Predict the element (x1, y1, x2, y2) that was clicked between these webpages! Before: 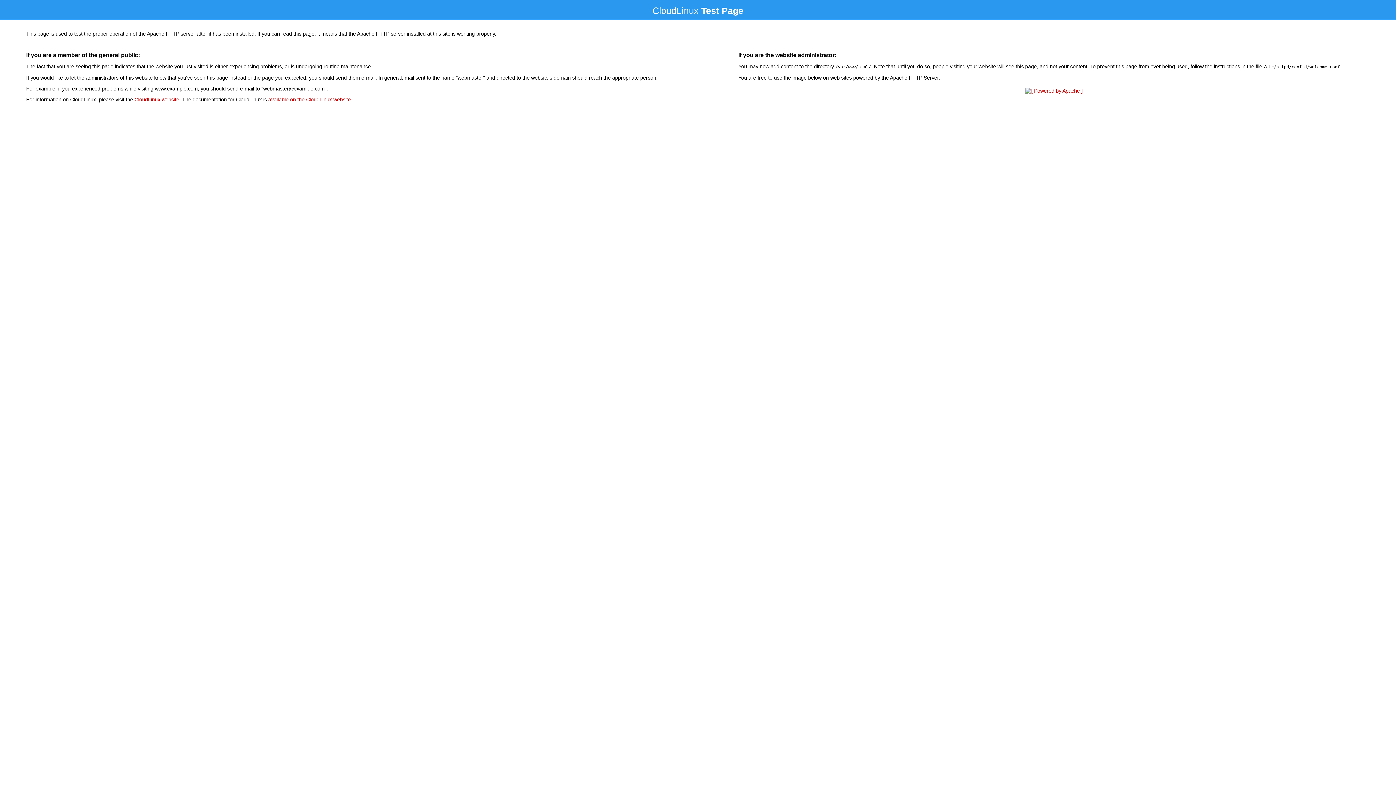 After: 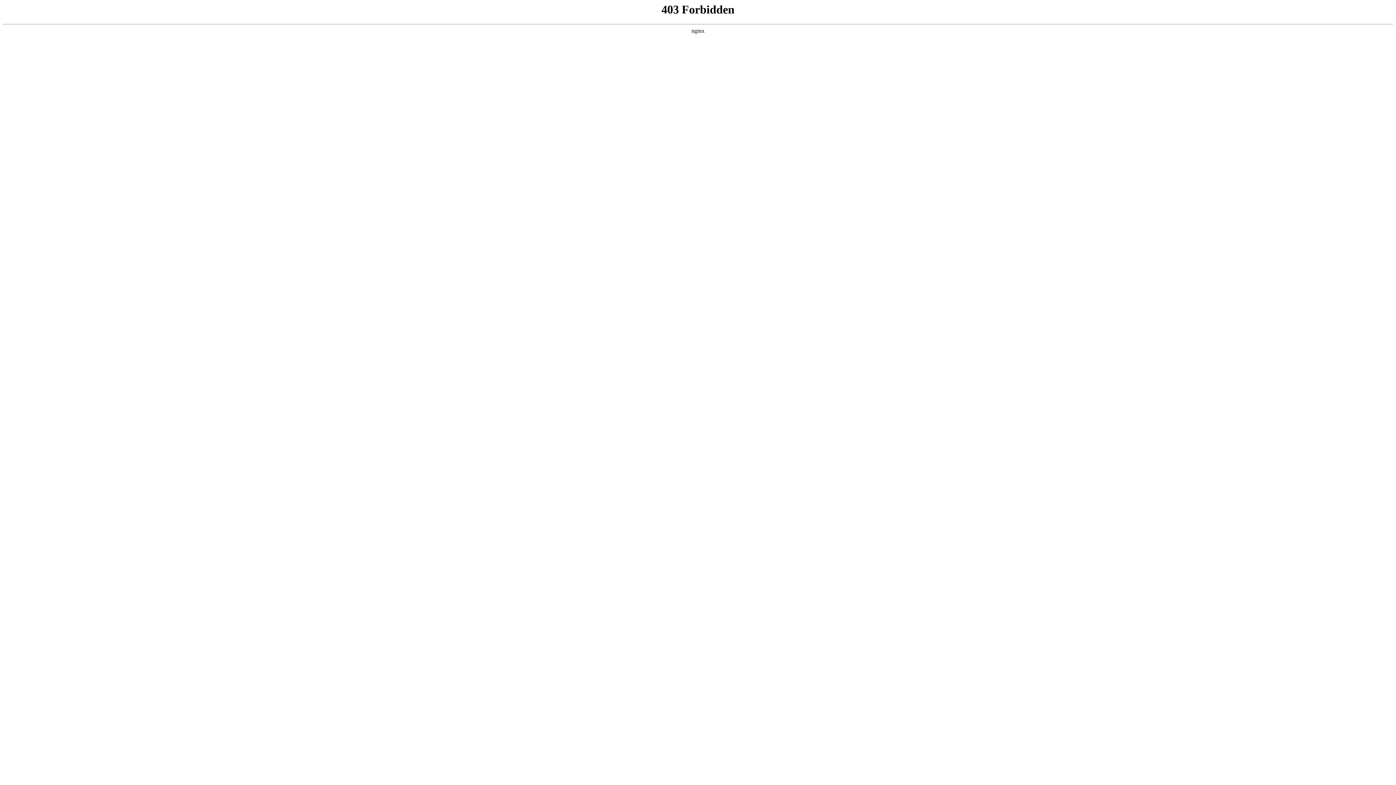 Action: bbox: (134, 96, 179, 102) label: CloudLinux website